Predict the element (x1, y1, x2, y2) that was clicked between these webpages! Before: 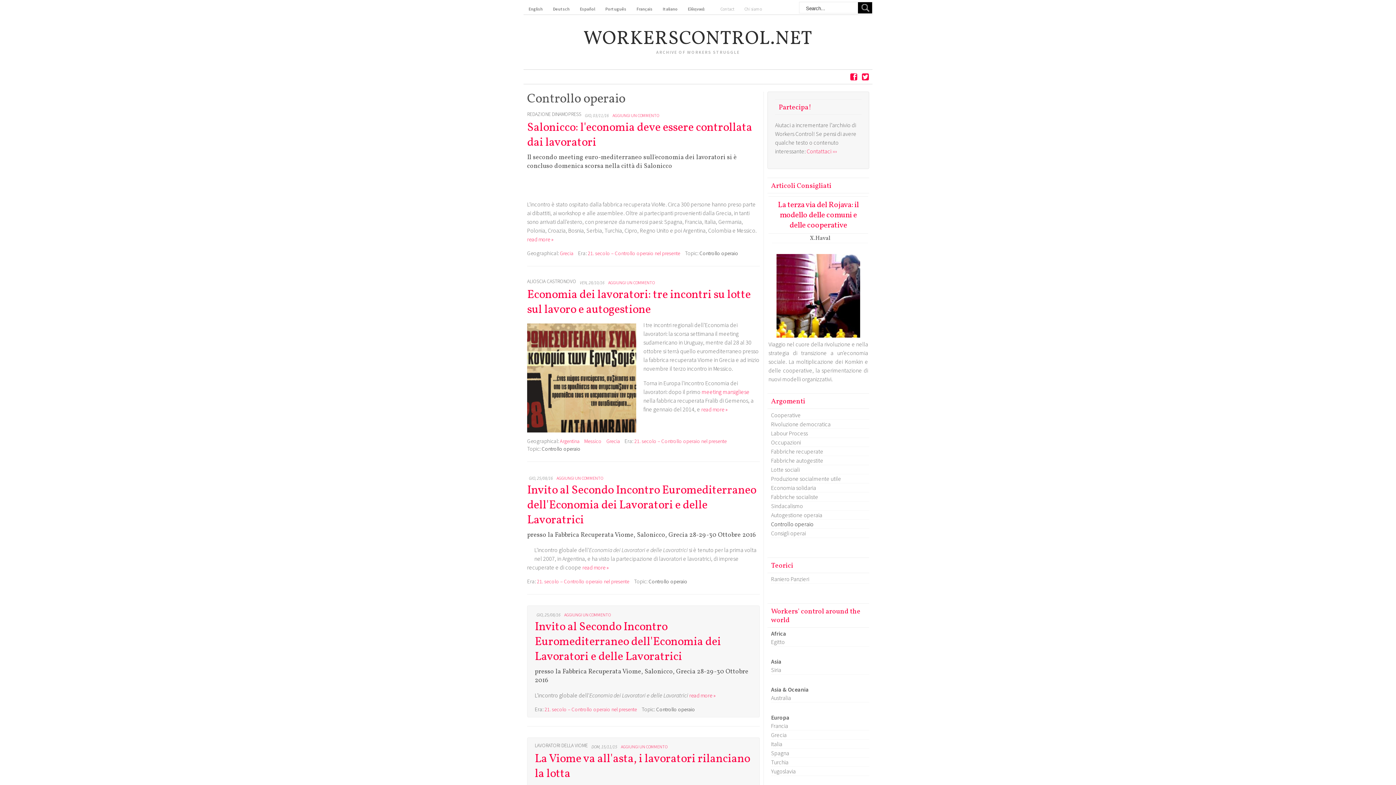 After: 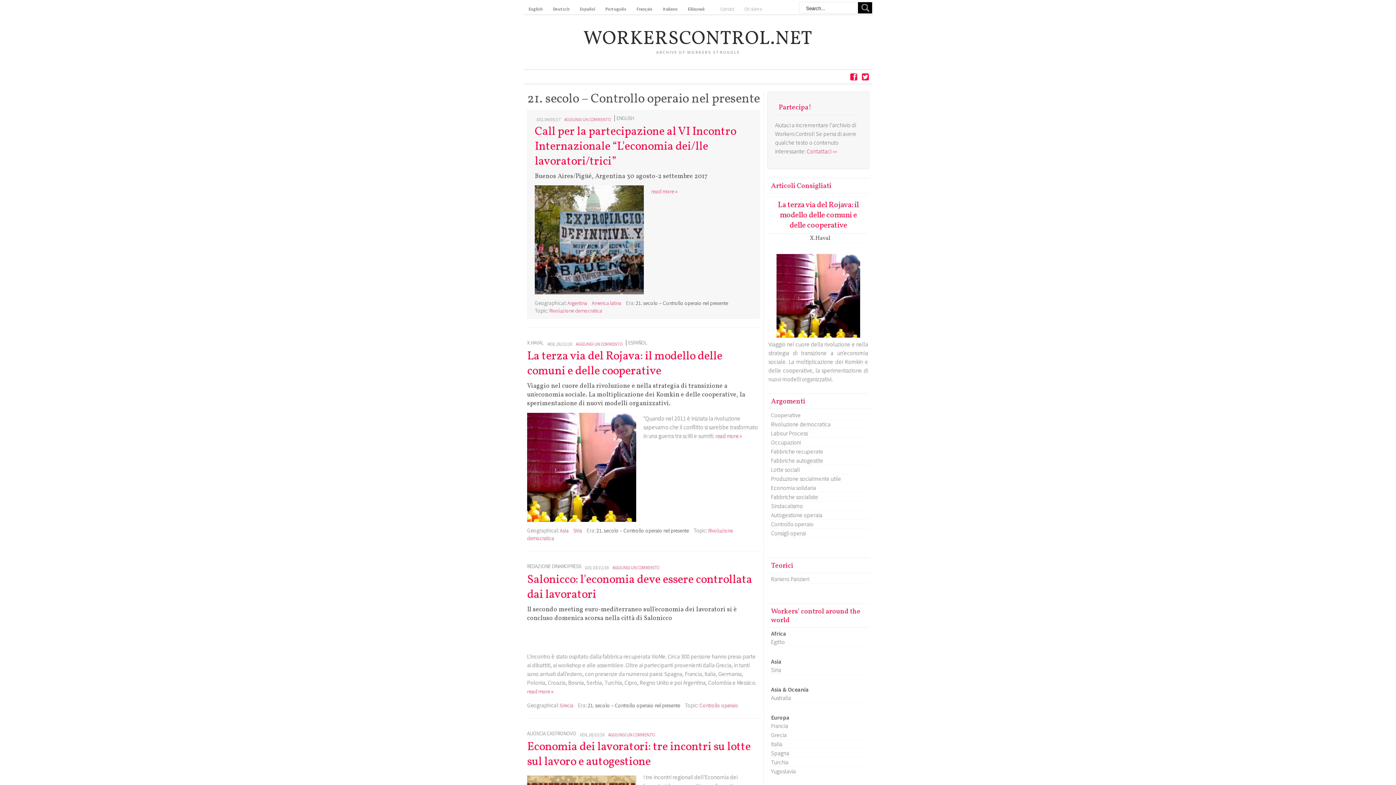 Action: label: 21. secolo – Controllo operaio nel presente bbox: (634, 438, 726, 444)